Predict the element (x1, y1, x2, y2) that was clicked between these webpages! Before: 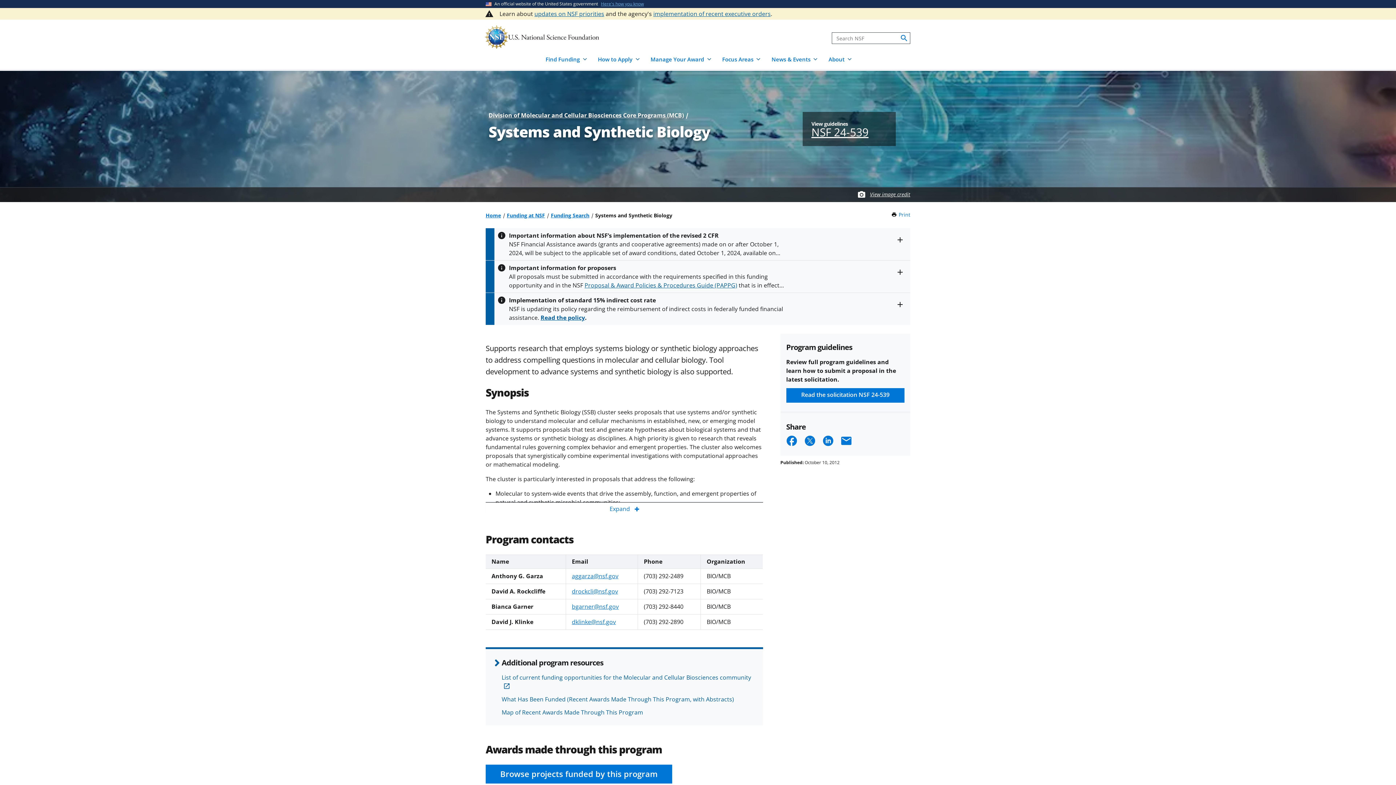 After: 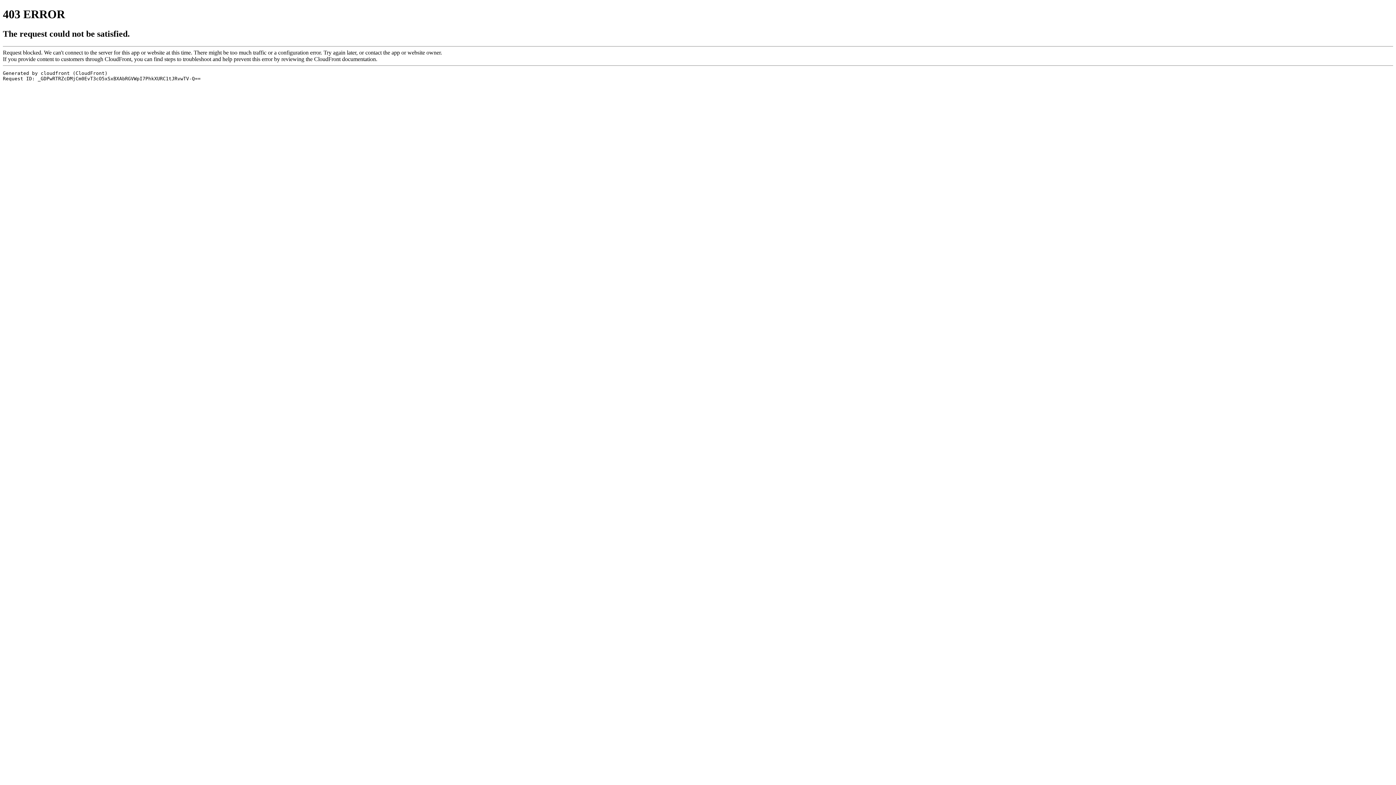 Action: bbox: (550, 211, 589, 218) label: Funding Search